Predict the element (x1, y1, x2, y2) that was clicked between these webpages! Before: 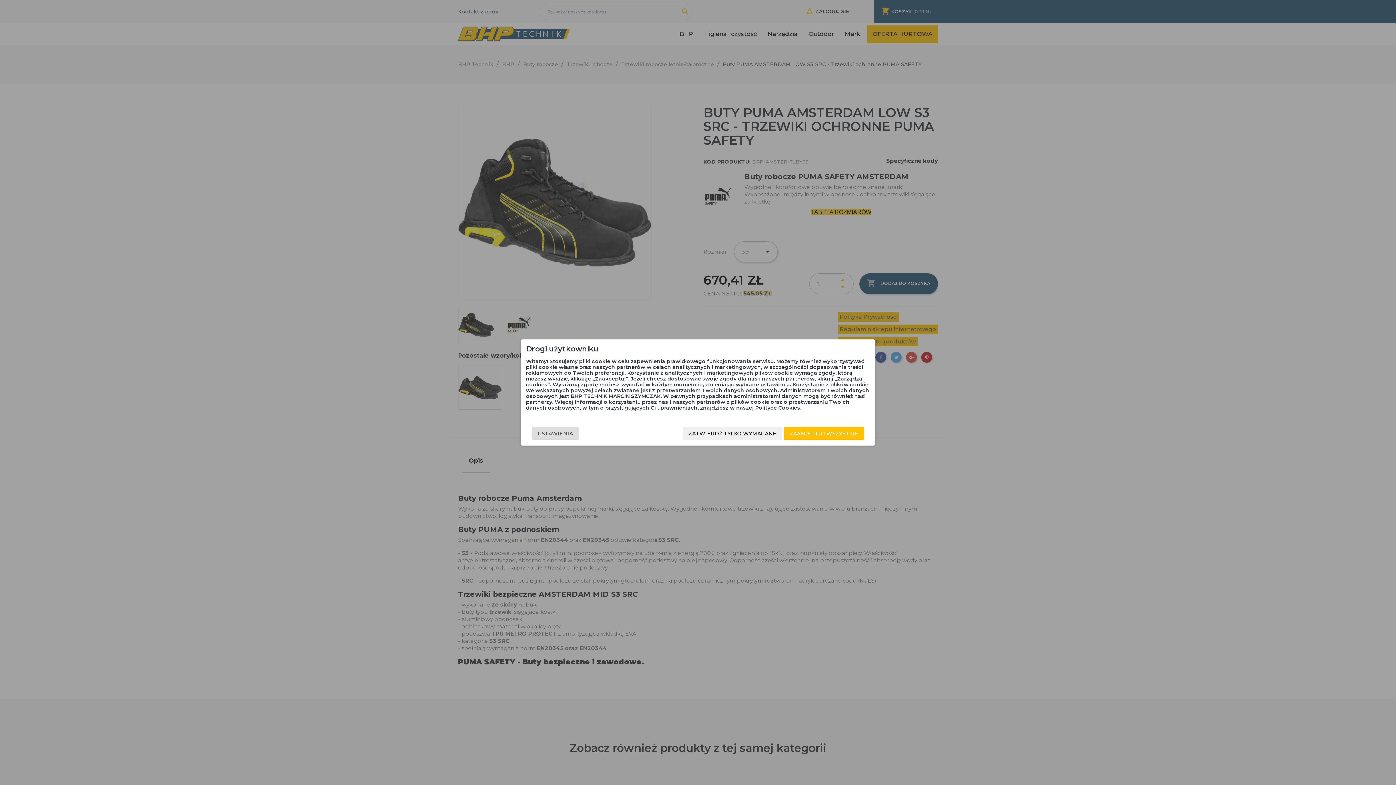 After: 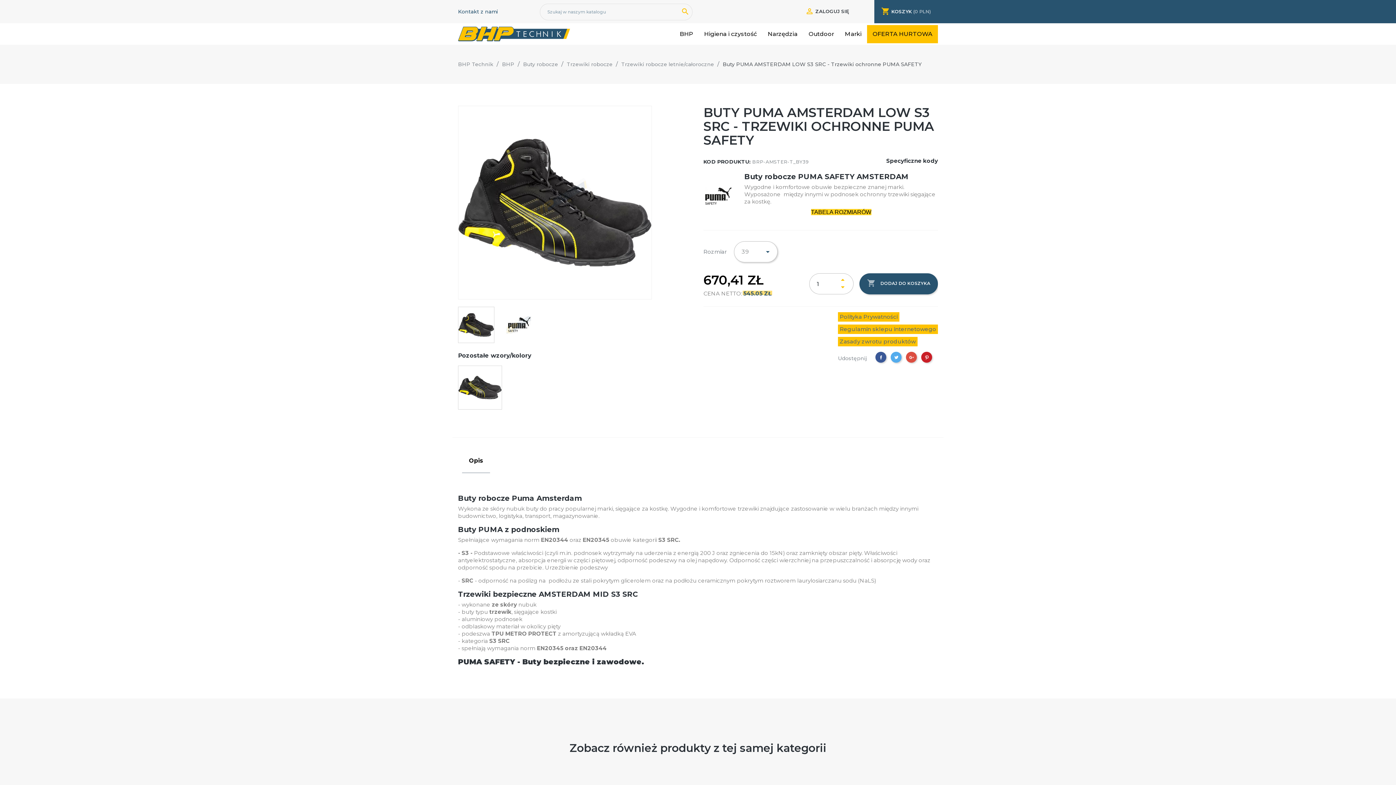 Action: bbox: (784, 427, 864, 440) label: ZAAKCEPTUJ WSZYSTKIE